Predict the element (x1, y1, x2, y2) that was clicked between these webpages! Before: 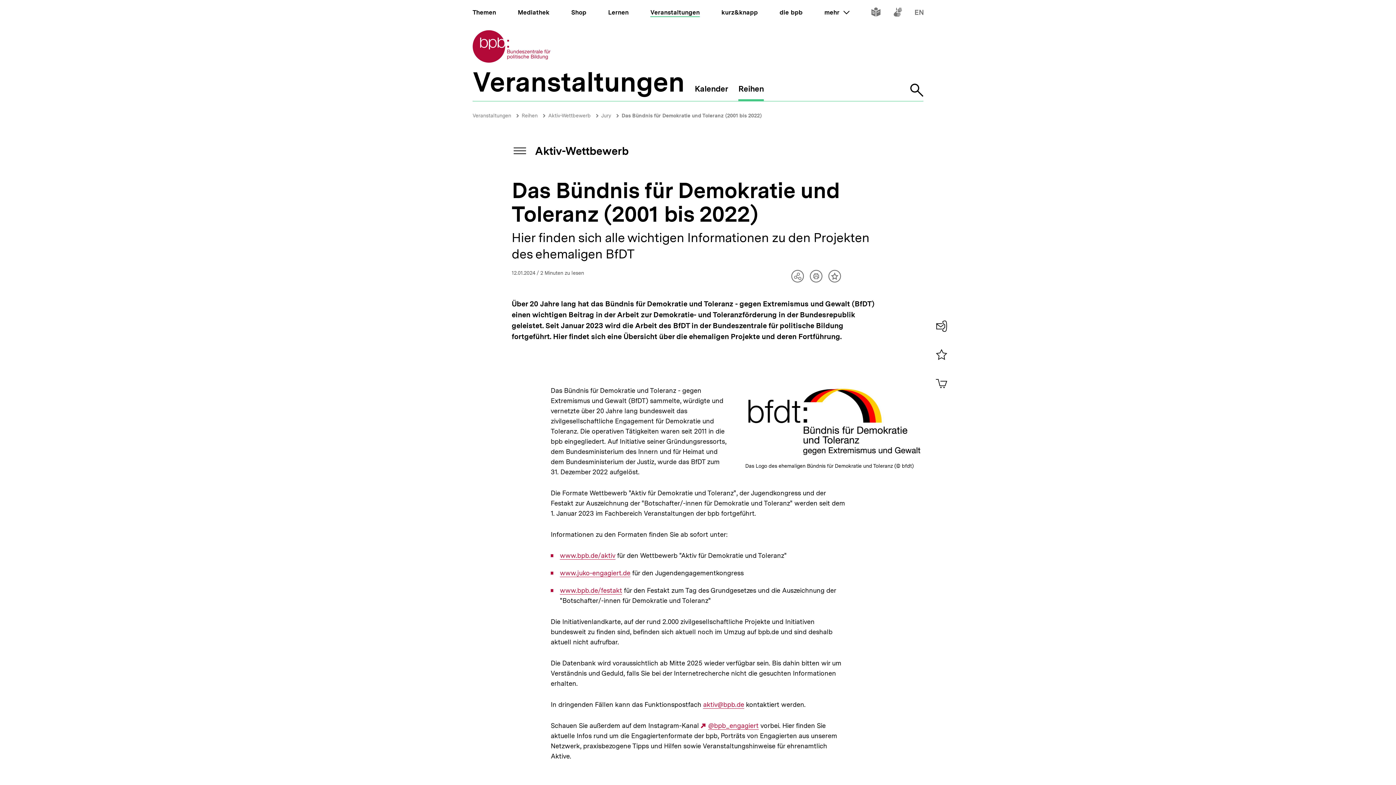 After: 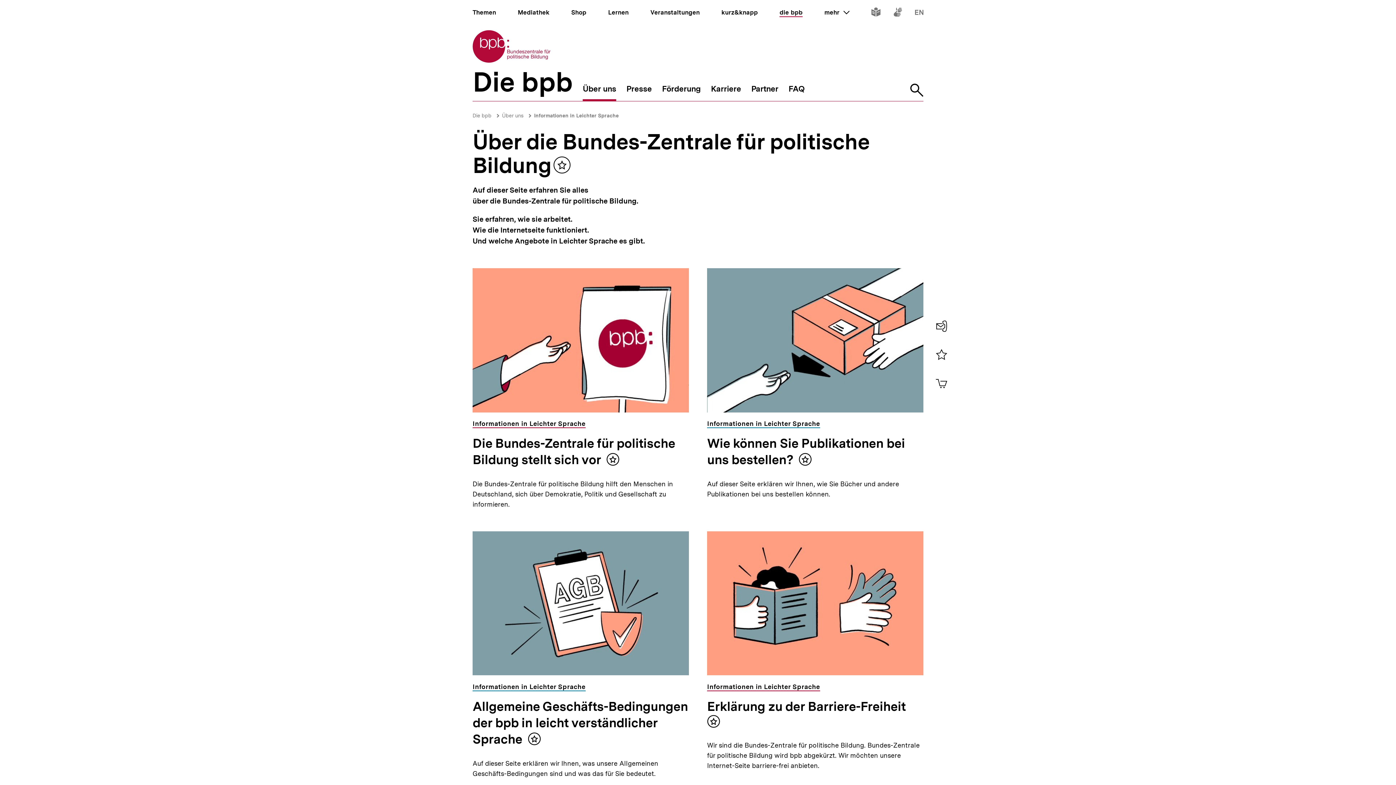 Action: bbox: (871, 9, 880, 17) label: Inhalte in leichter Sprache